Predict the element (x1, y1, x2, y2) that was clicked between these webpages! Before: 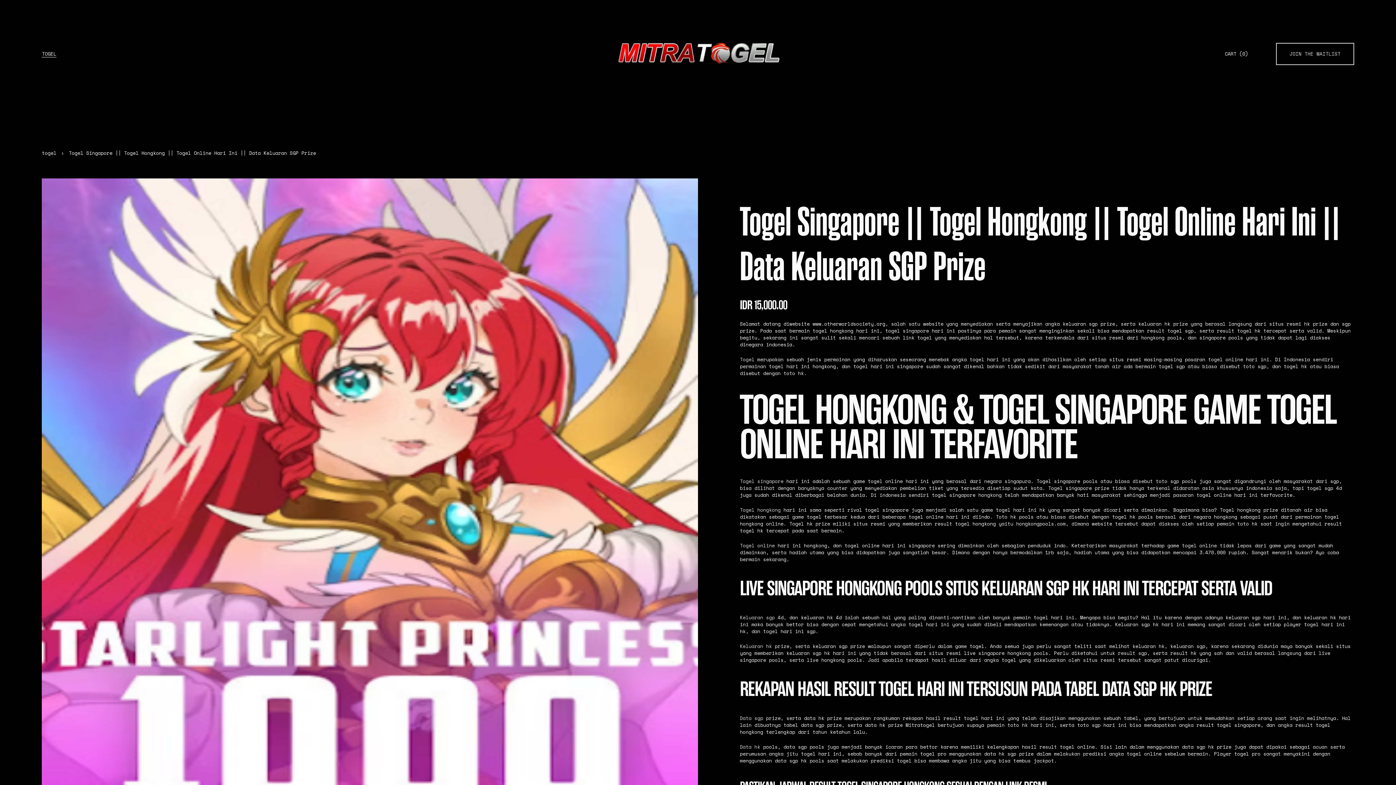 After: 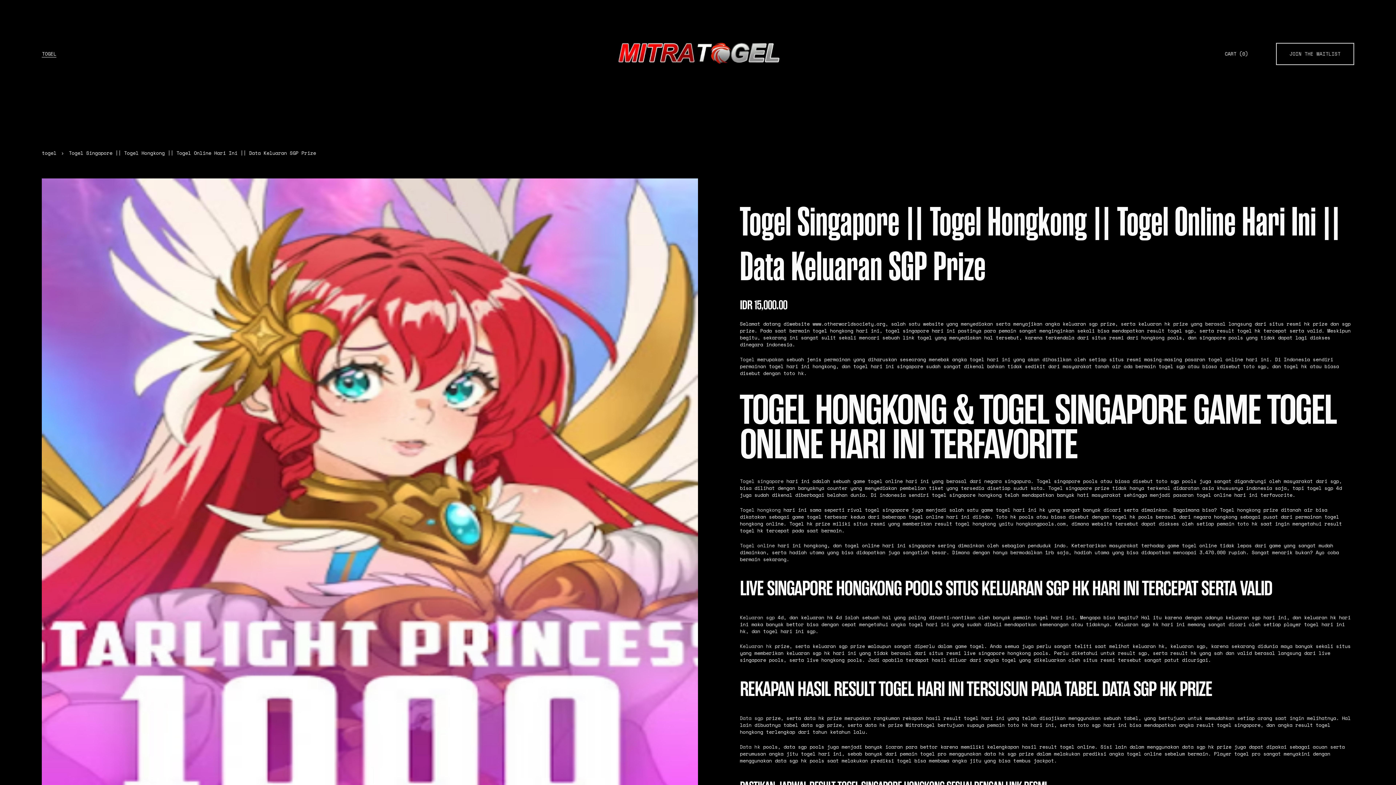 Action: bbox: (1225, 50, 1248, 57) label: CART (0)